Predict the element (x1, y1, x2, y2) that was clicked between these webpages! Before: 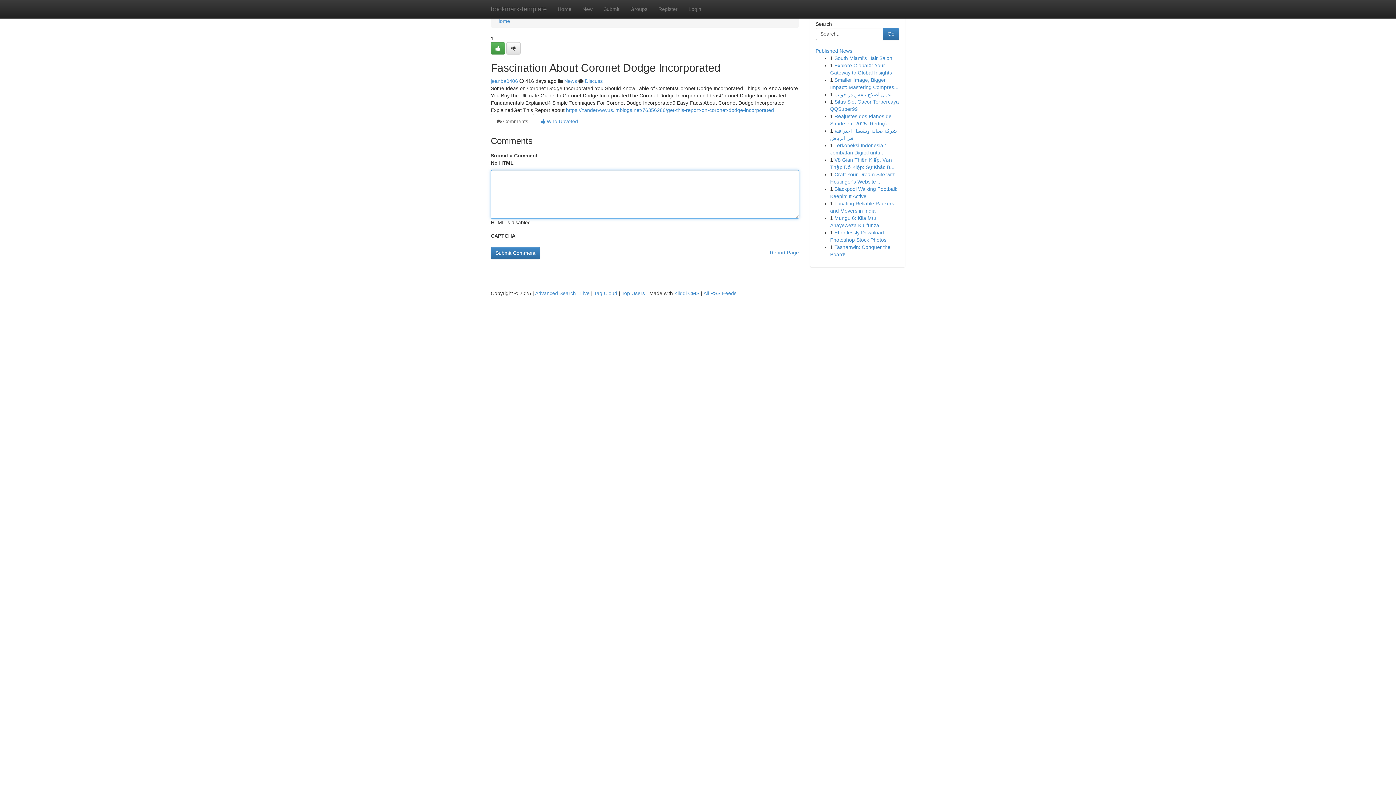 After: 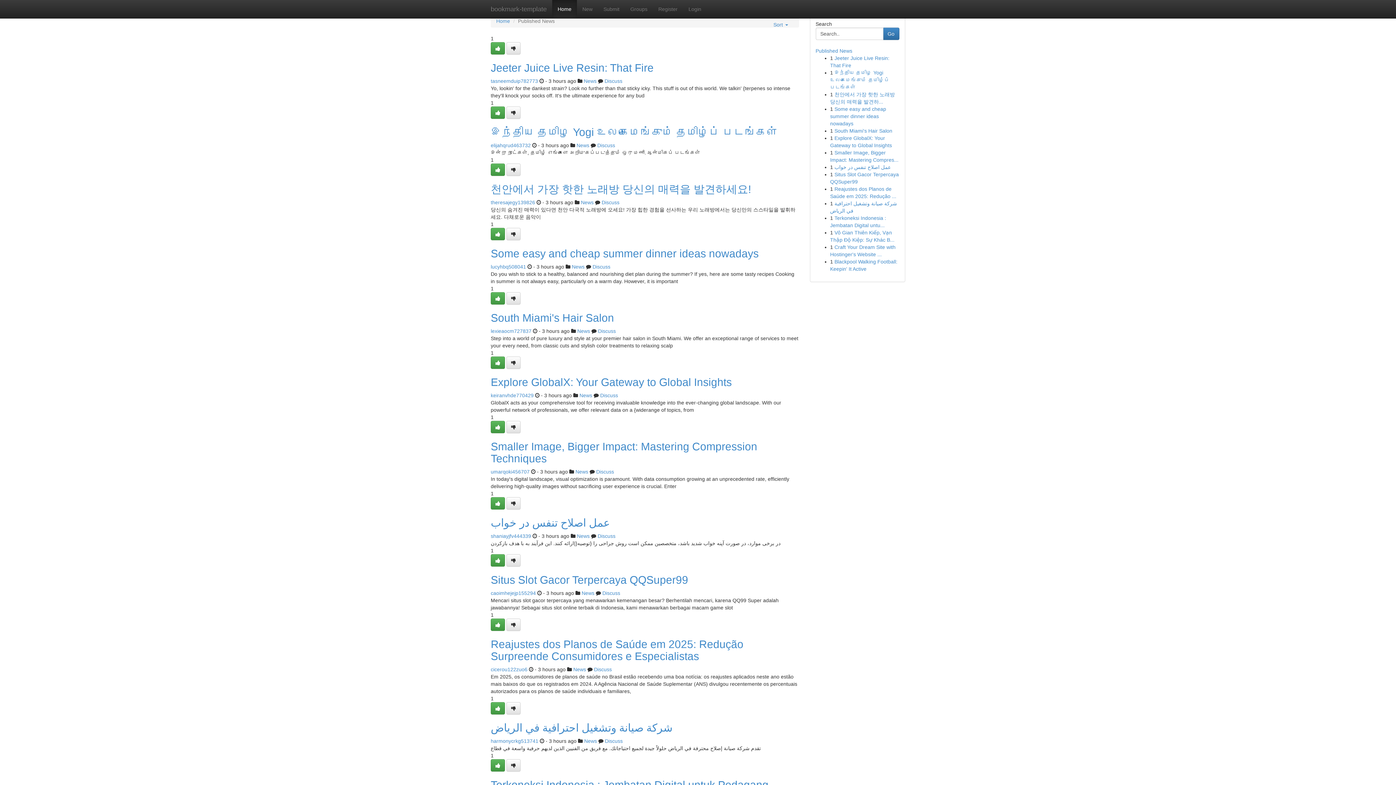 Action: label: Published News bbox: (815, 48, 852, 53)